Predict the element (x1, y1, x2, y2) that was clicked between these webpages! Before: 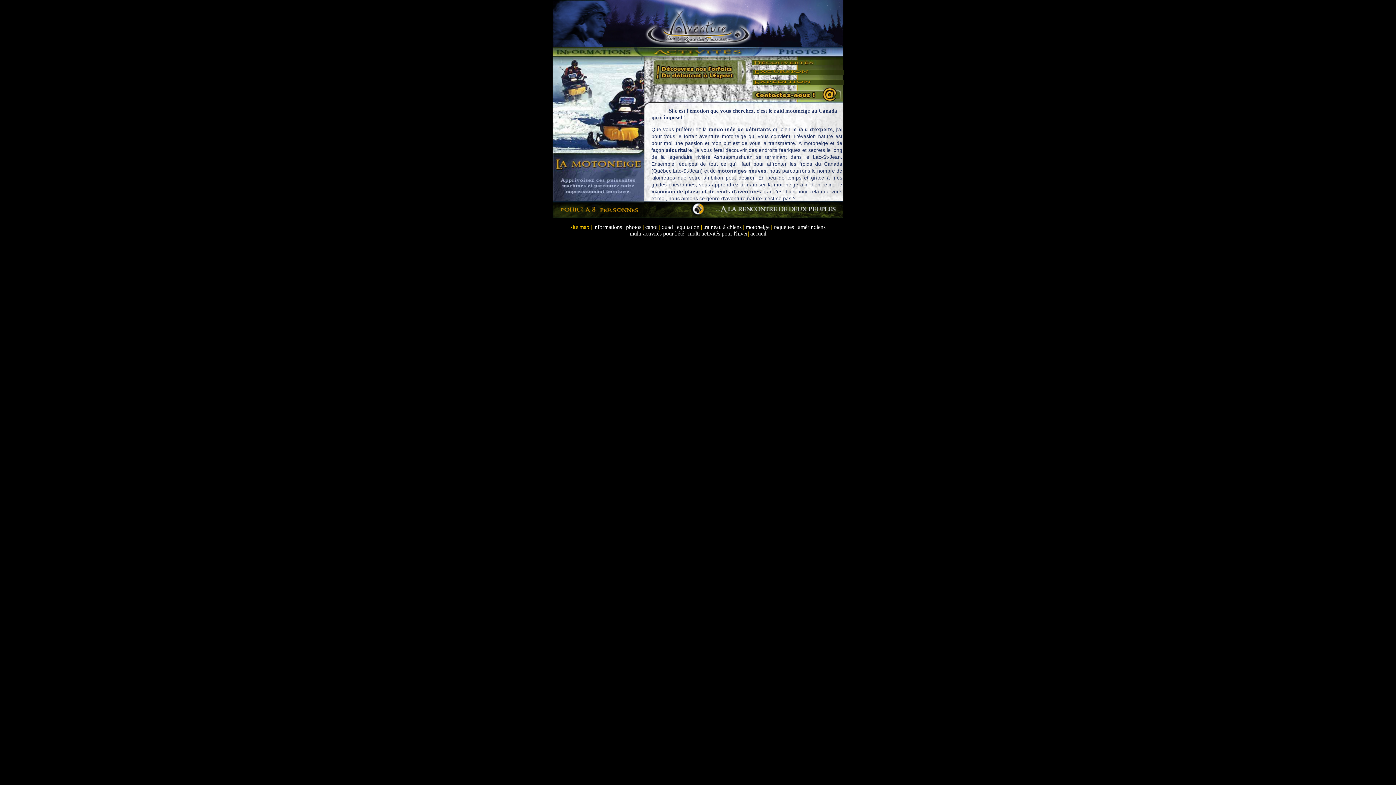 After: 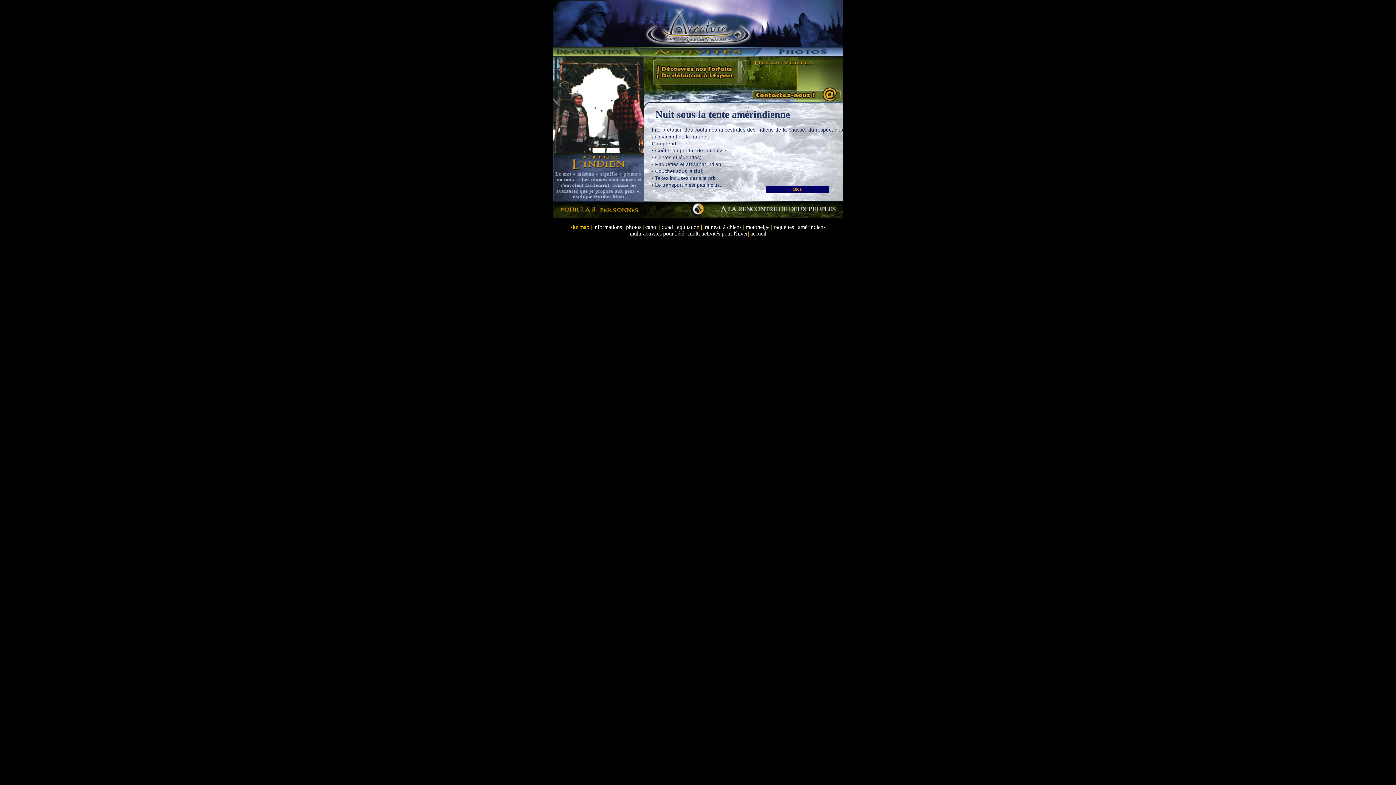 Action: bbox: (798, 224, 825, 230) label: amérindiens